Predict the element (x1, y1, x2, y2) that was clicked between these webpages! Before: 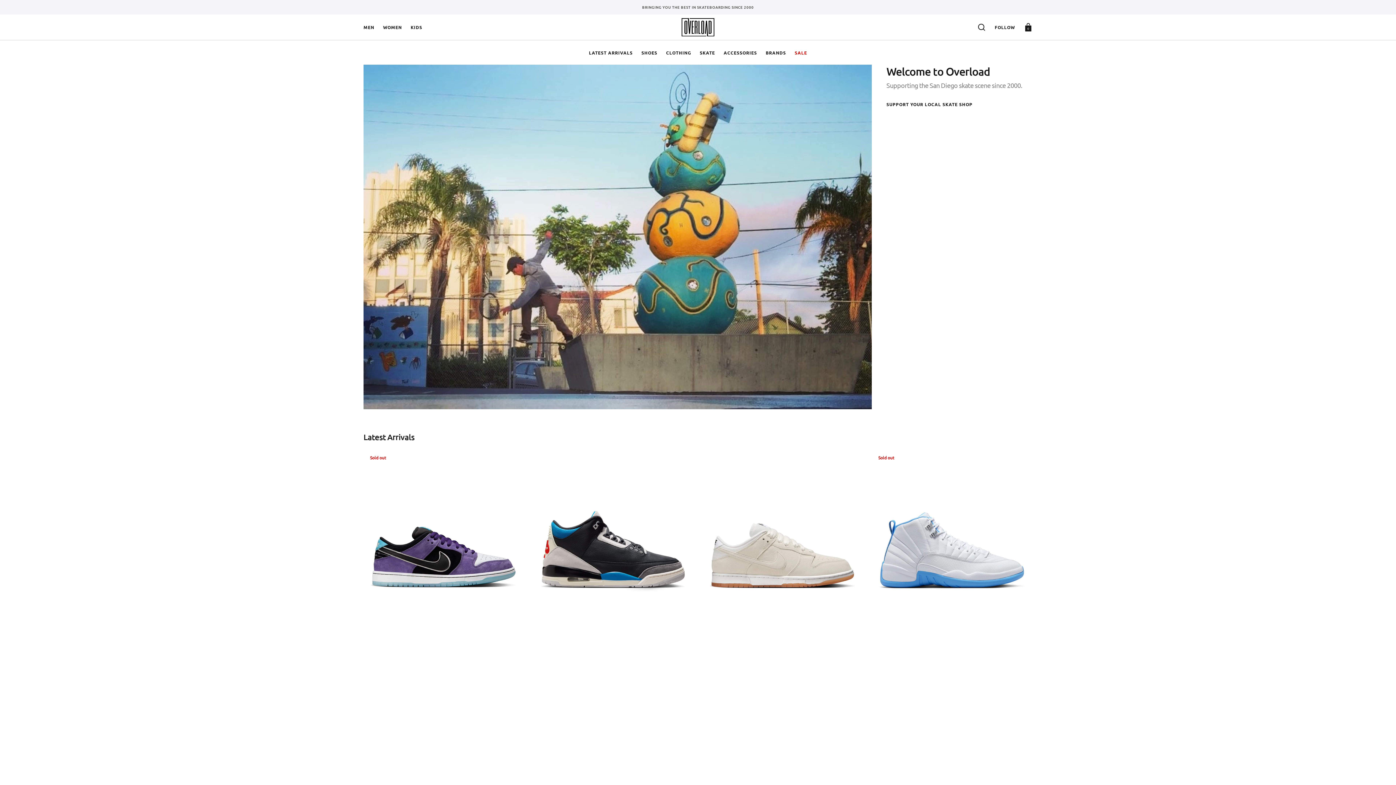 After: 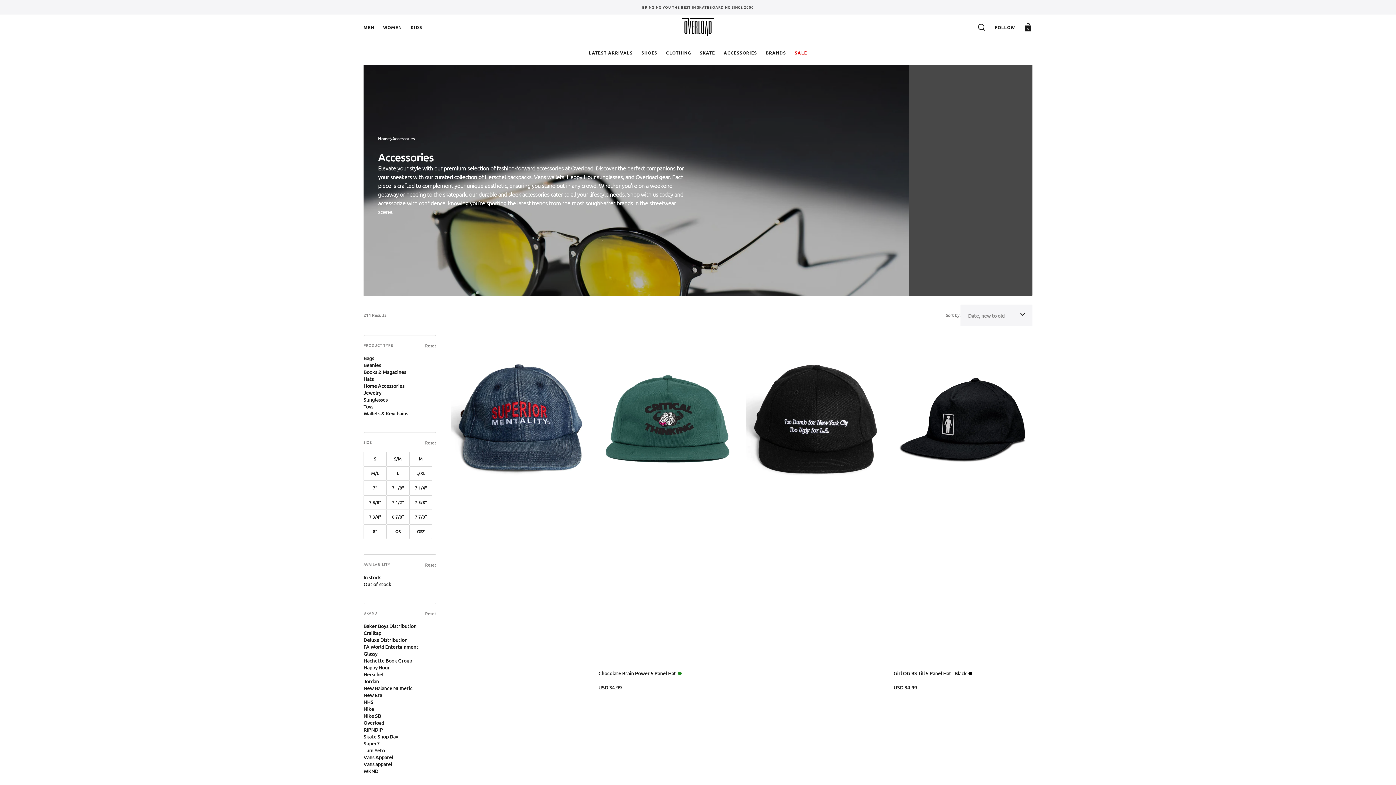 Action: label: Accessories bbox: (719, 40, 761, 64)